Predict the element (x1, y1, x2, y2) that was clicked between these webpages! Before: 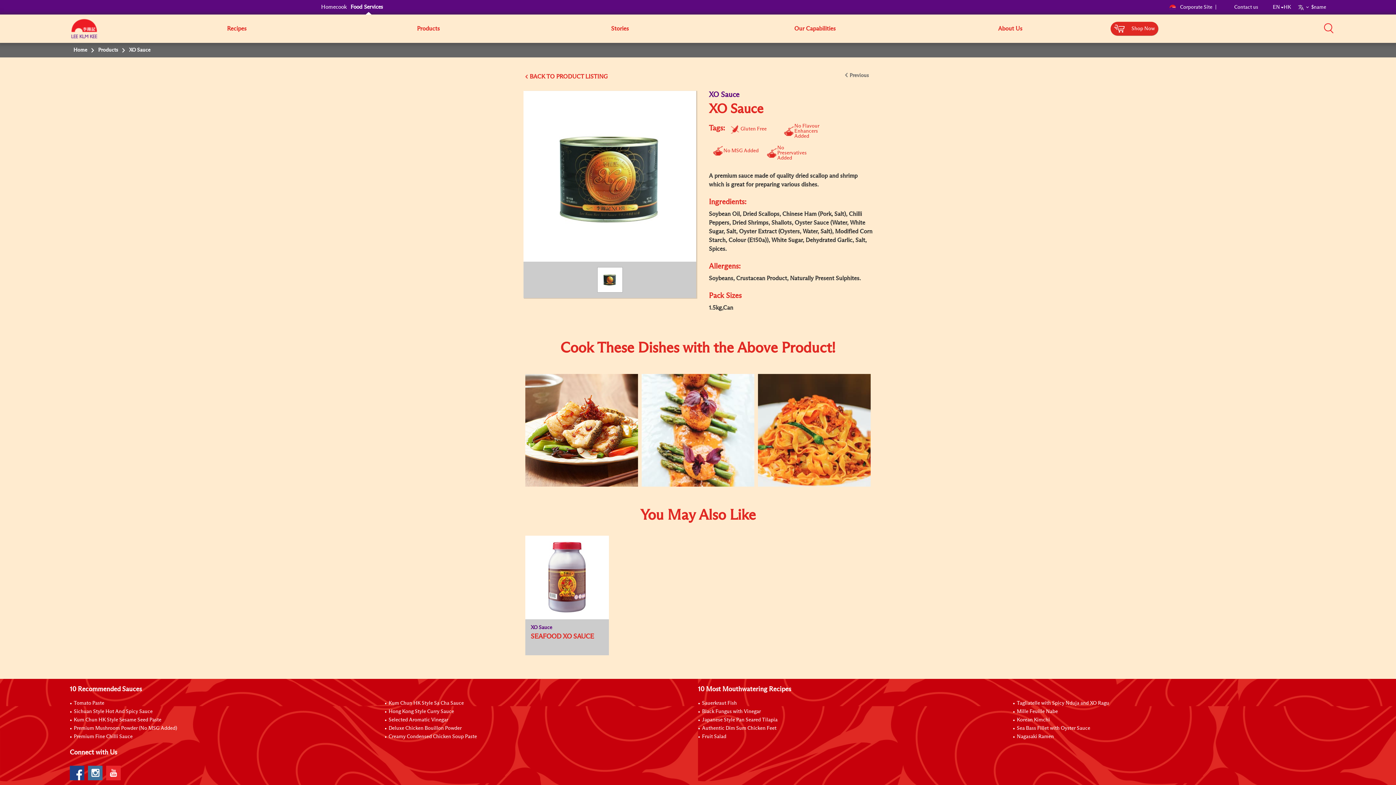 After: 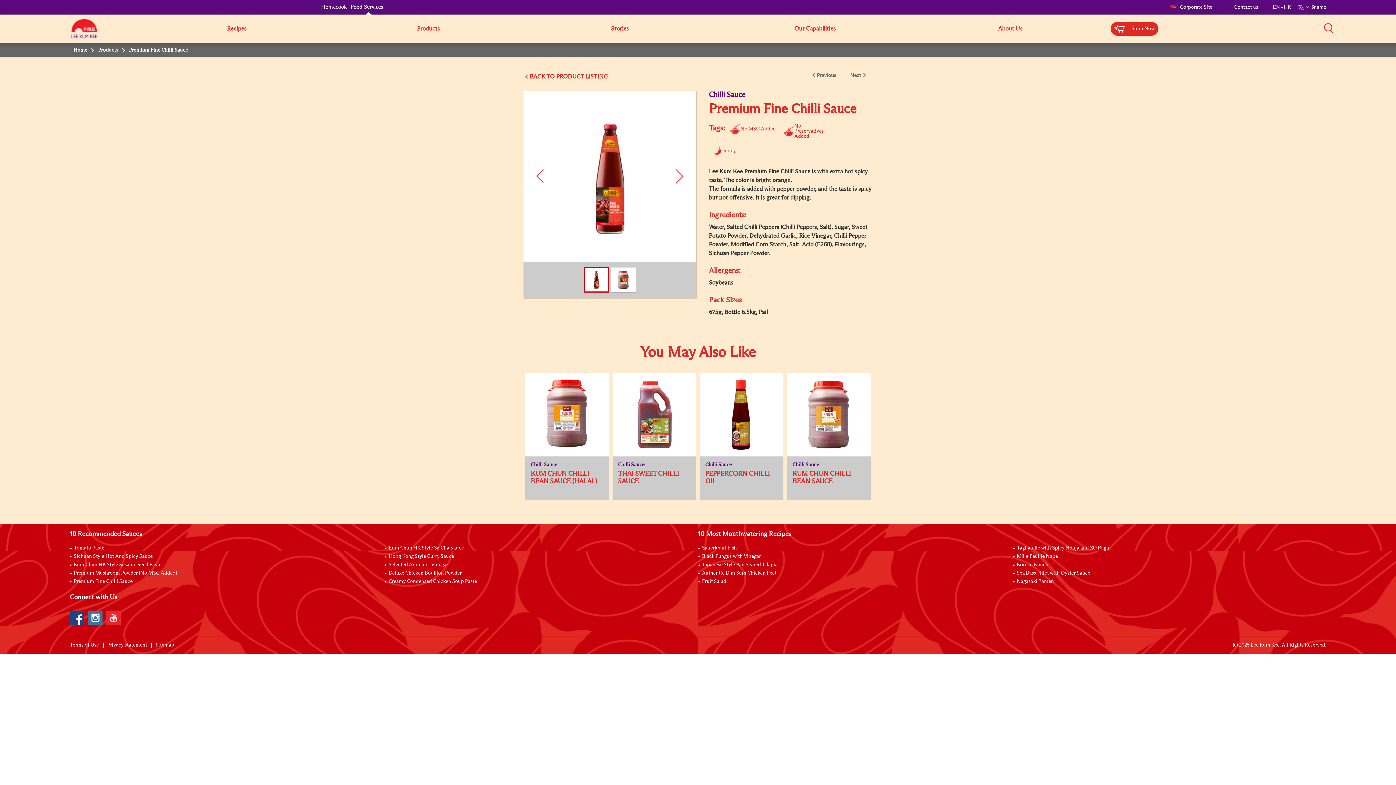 Action: label: Premium Fine Chilli Sauce bbox: (73, 734, 132, 739)